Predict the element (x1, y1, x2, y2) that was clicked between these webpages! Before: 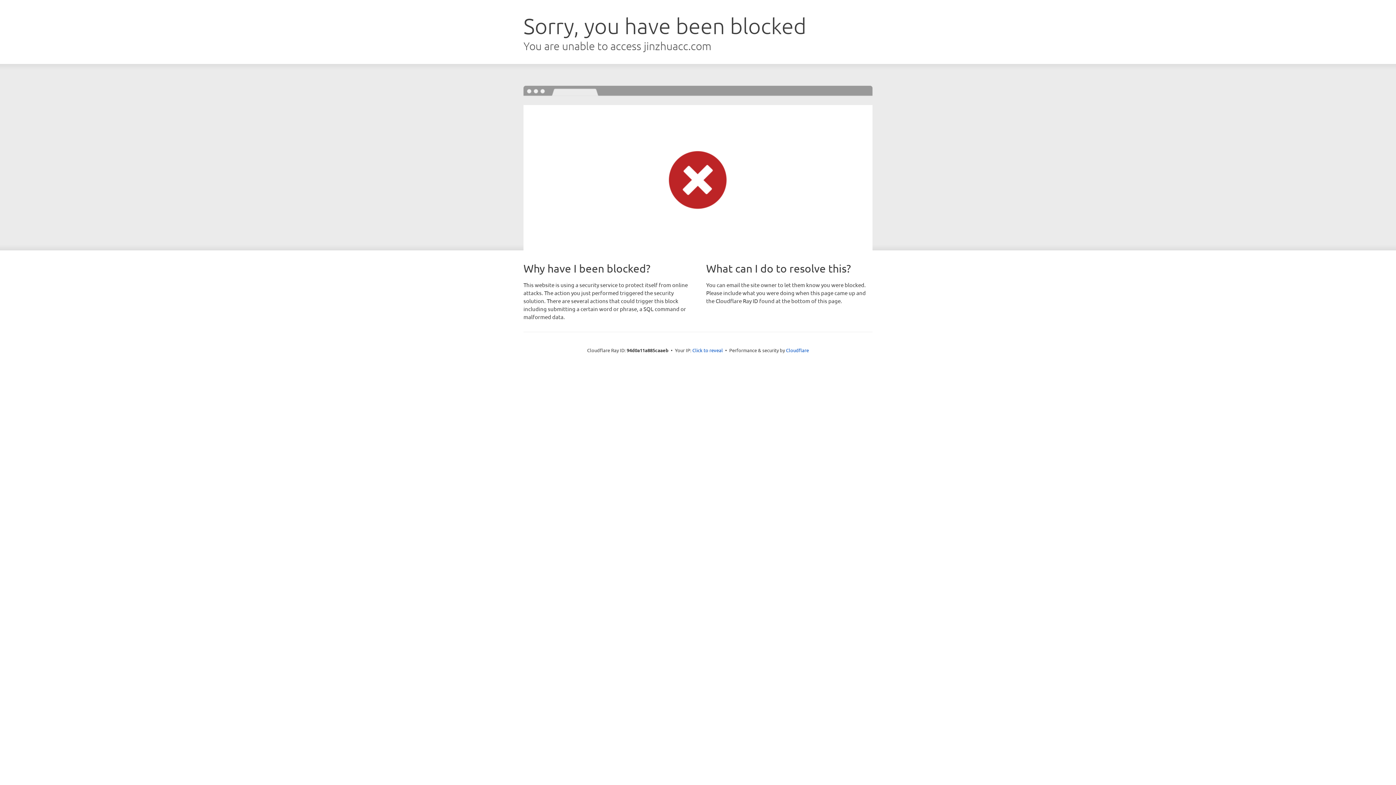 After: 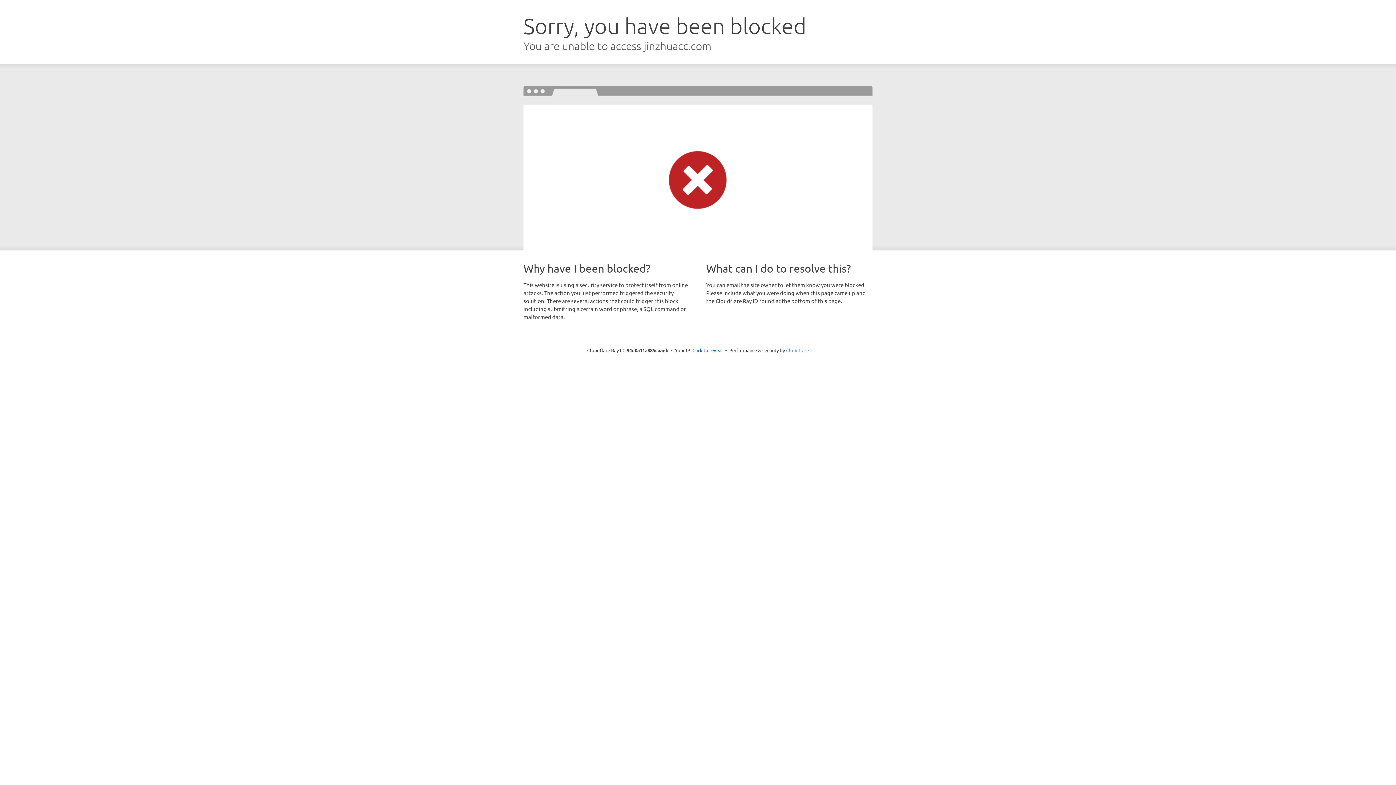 Action: label: Cloudflare bbox: (786, 347, 809, 353)